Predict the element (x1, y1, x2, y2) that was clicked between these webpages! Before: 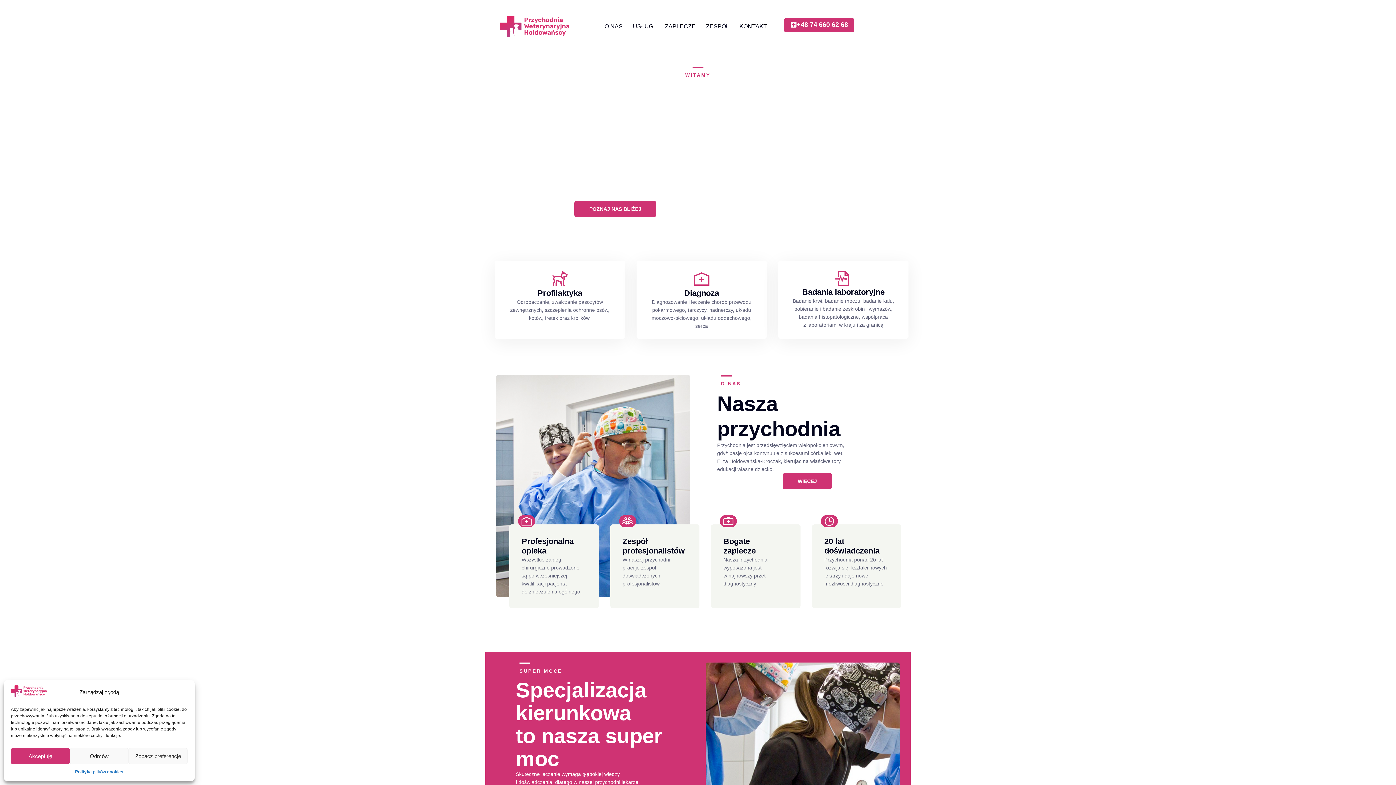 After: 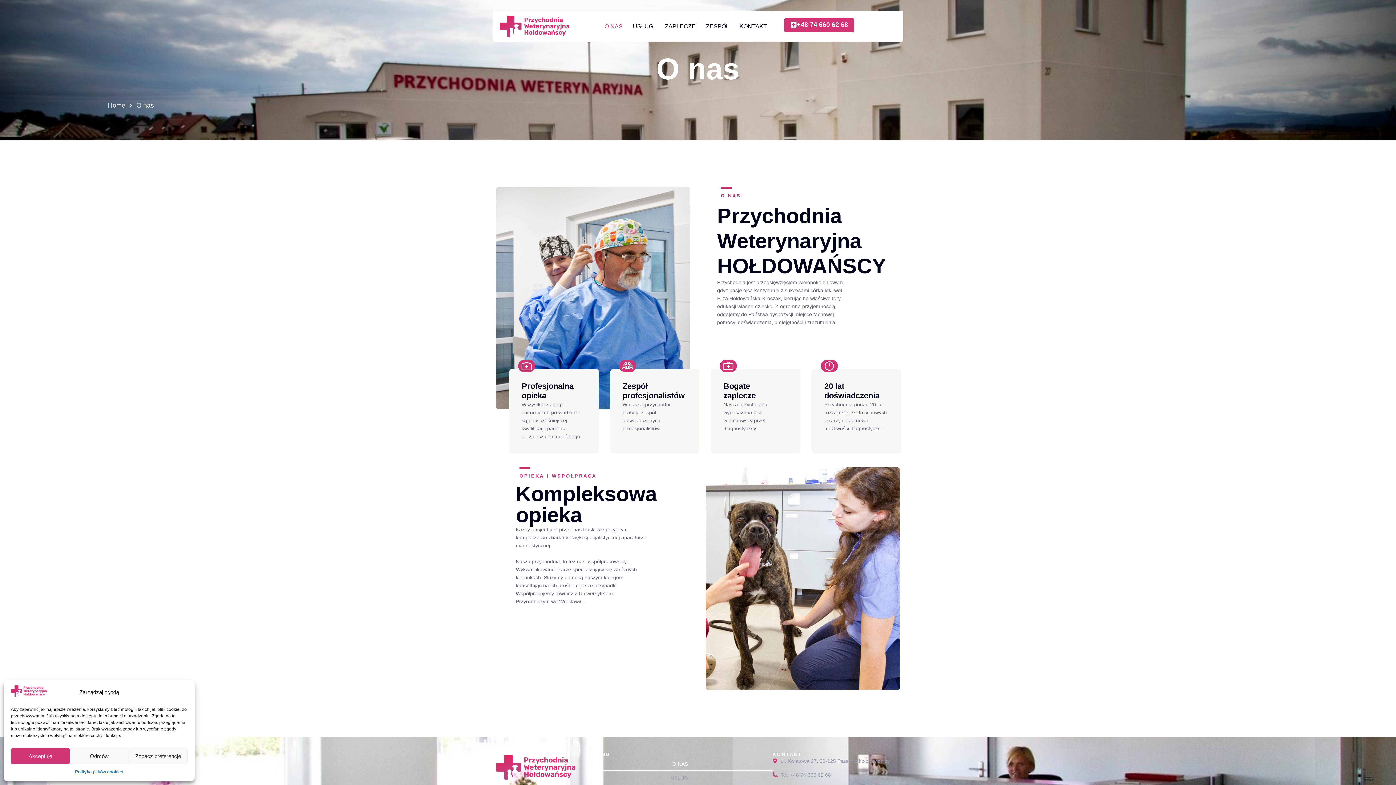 Action: label: O NAS bbox: (604, 18, 622, 34)